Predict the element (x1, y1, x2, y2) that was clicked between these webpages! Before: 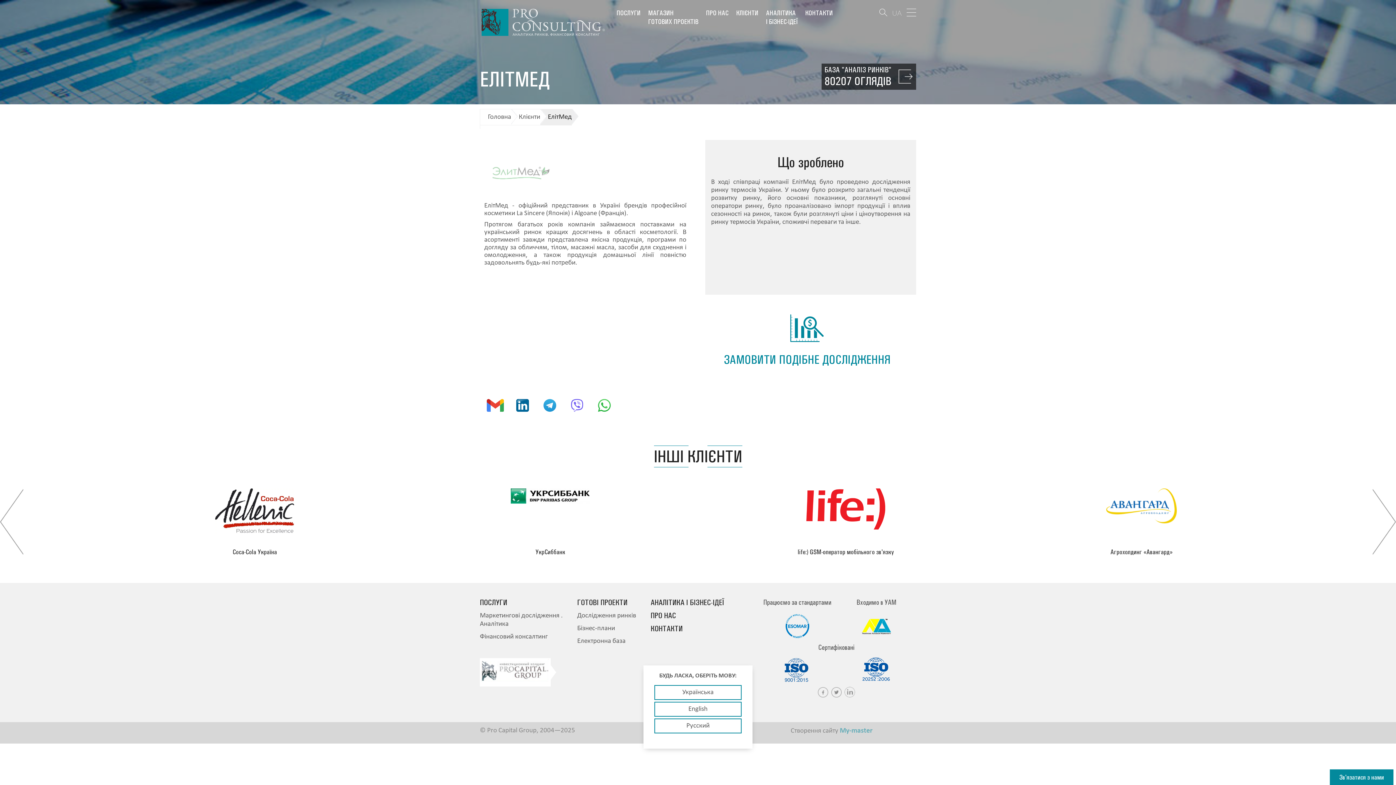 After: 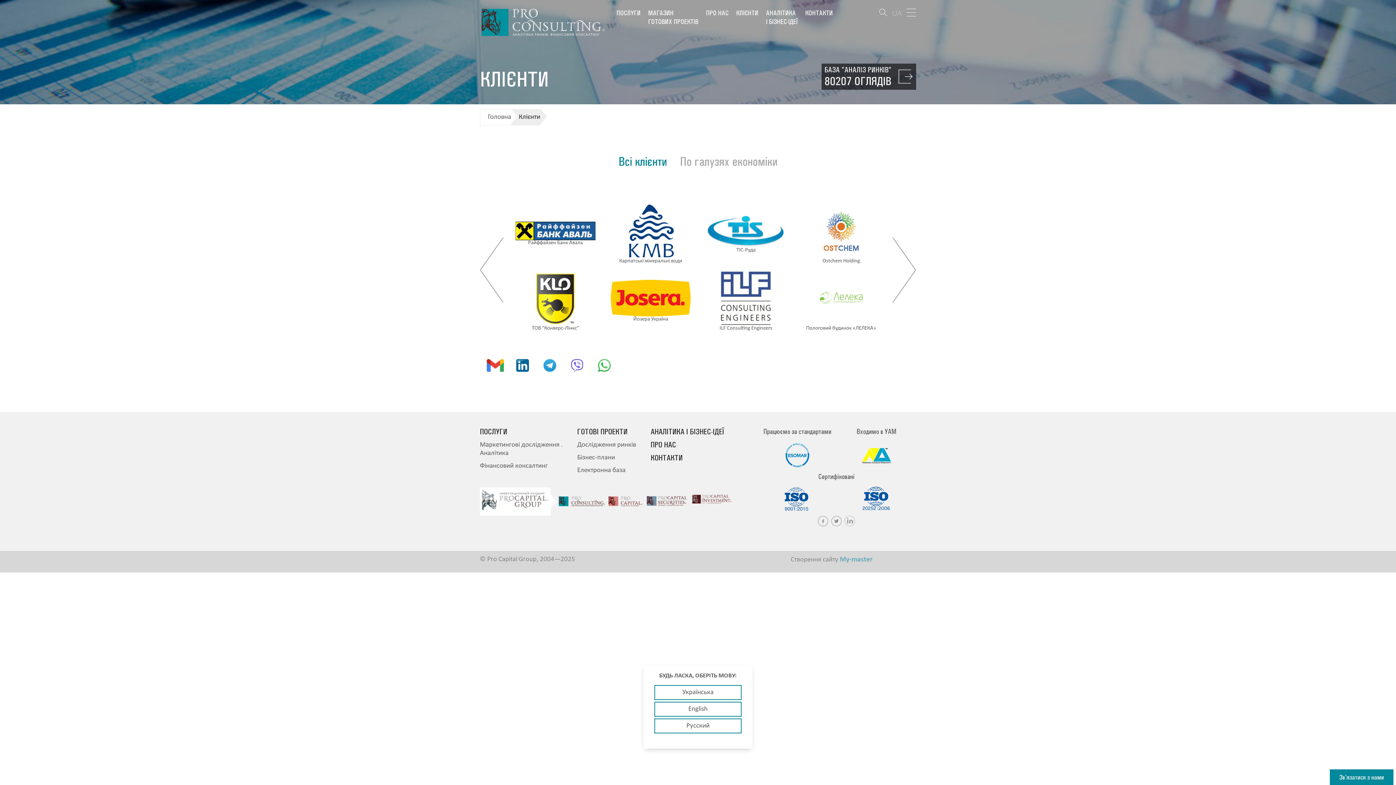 Action: bbox: (736, 8, 758, 17) label: КЛІЄНТИ